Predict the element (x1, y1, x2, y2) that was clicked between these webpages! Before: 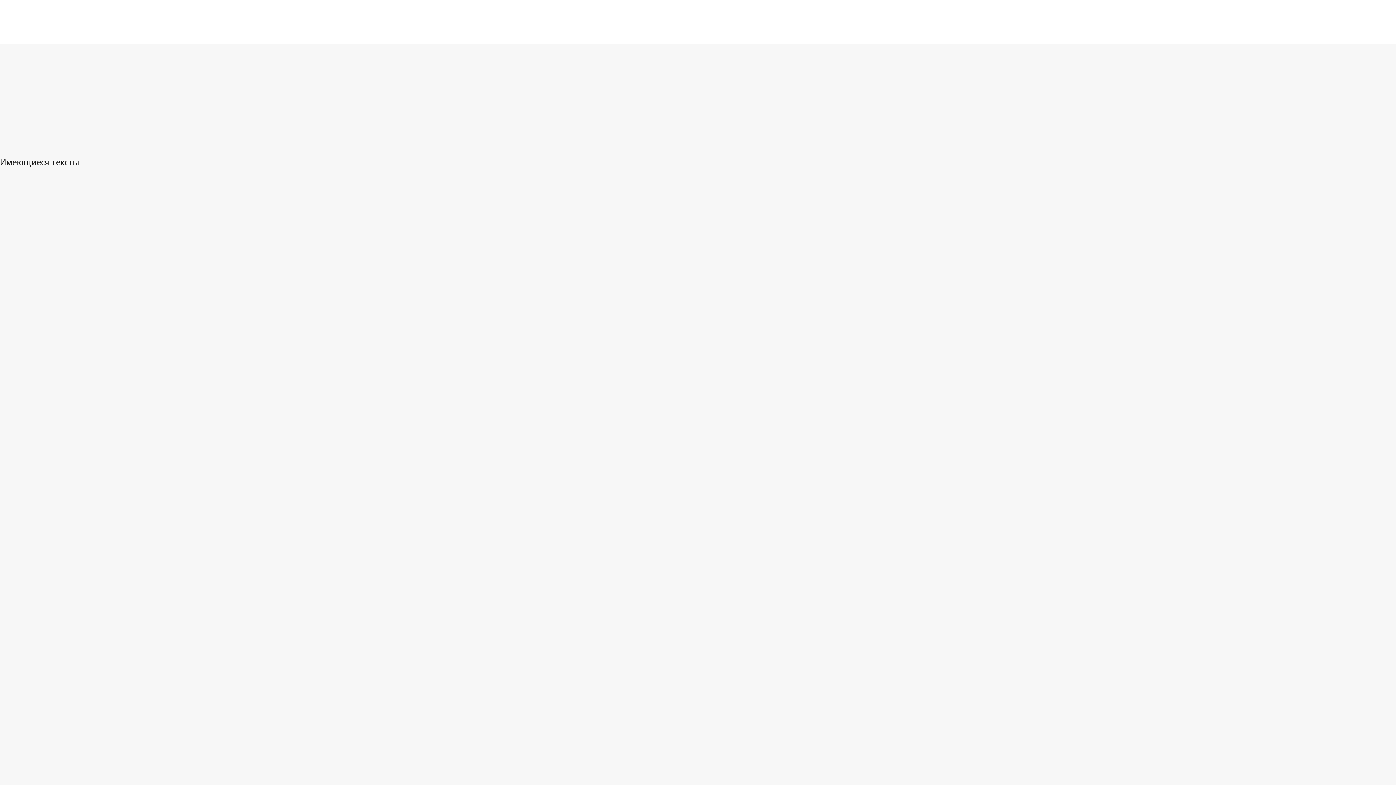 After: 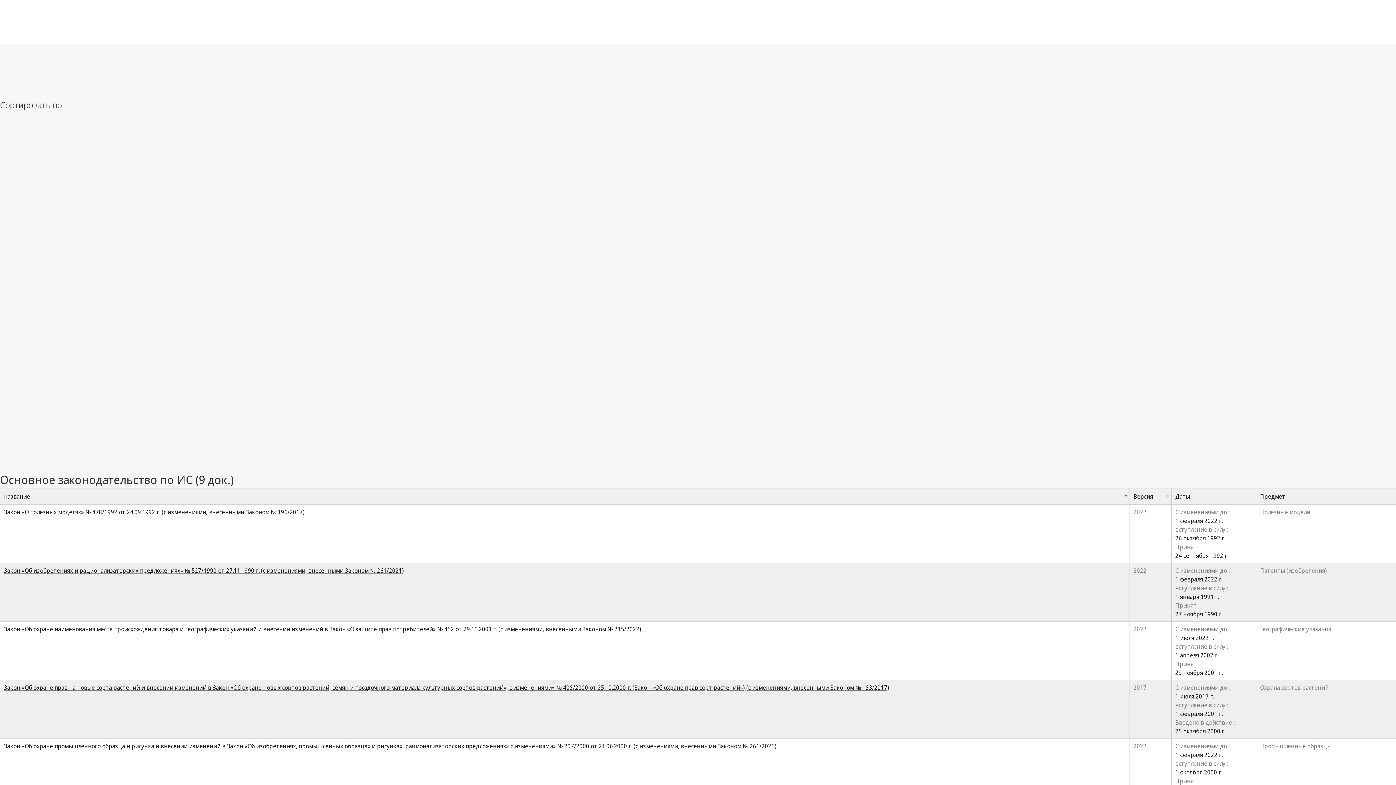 Action: label: Чешская Республика bbox: (781, 61, 915, 80)